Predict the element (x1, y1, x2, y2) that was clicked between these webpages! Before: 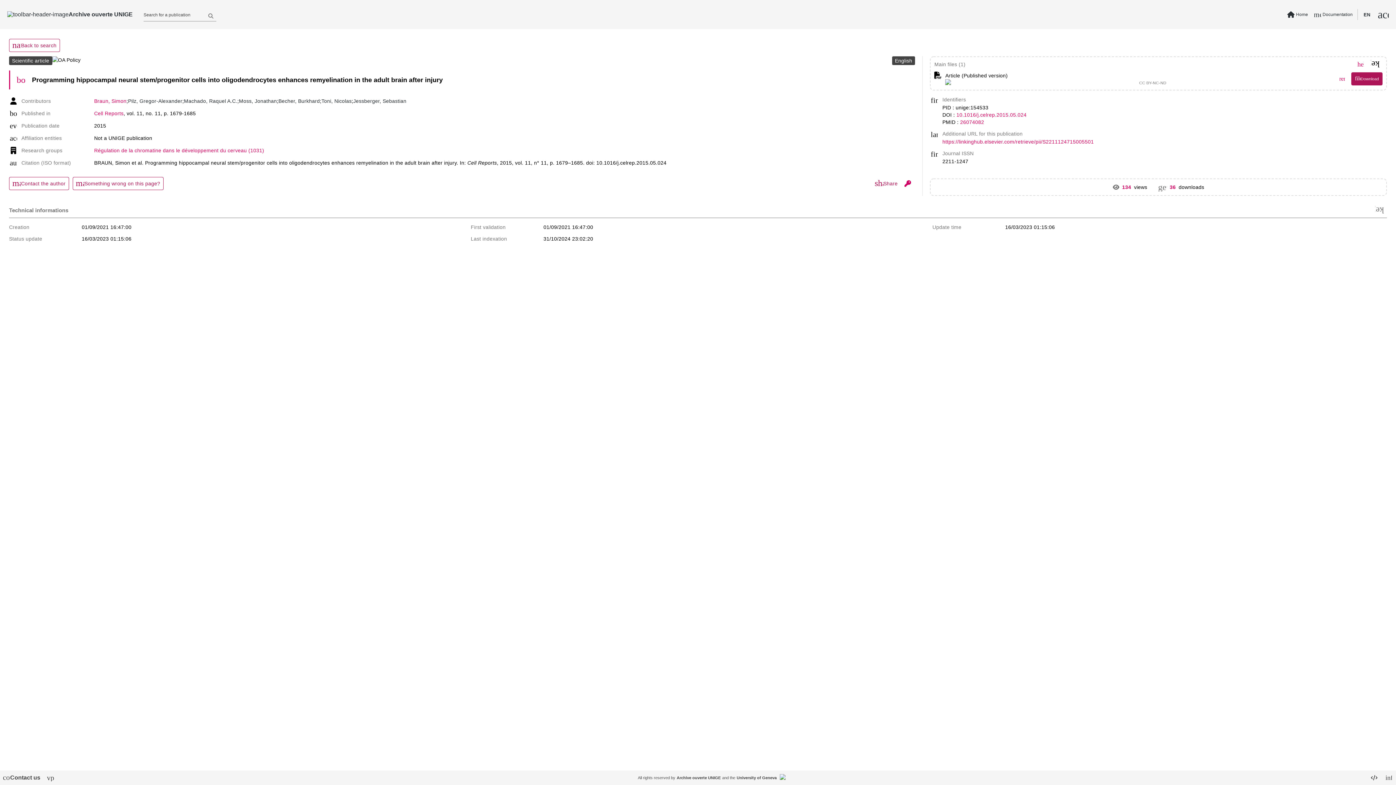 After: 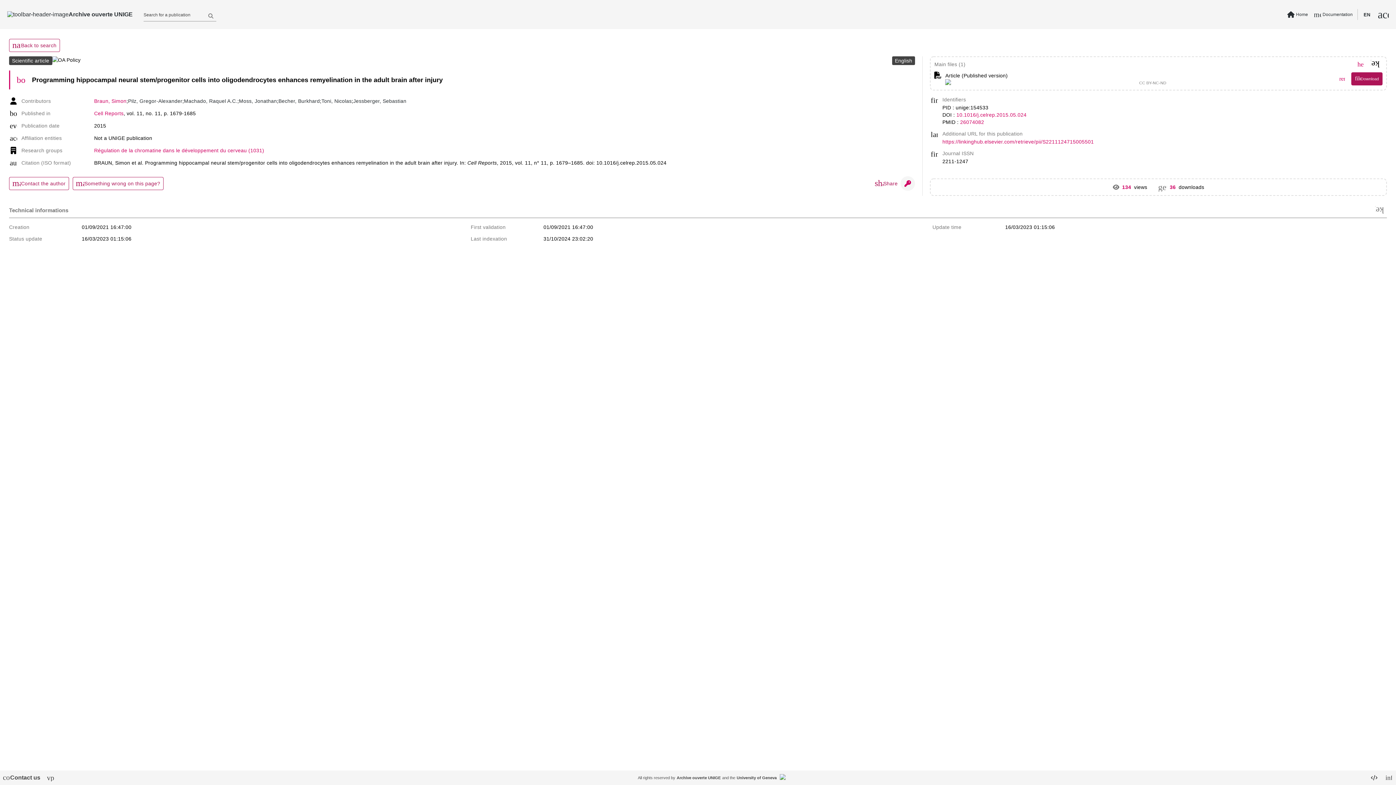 Action: bbox: (900, 176, 915, 190)